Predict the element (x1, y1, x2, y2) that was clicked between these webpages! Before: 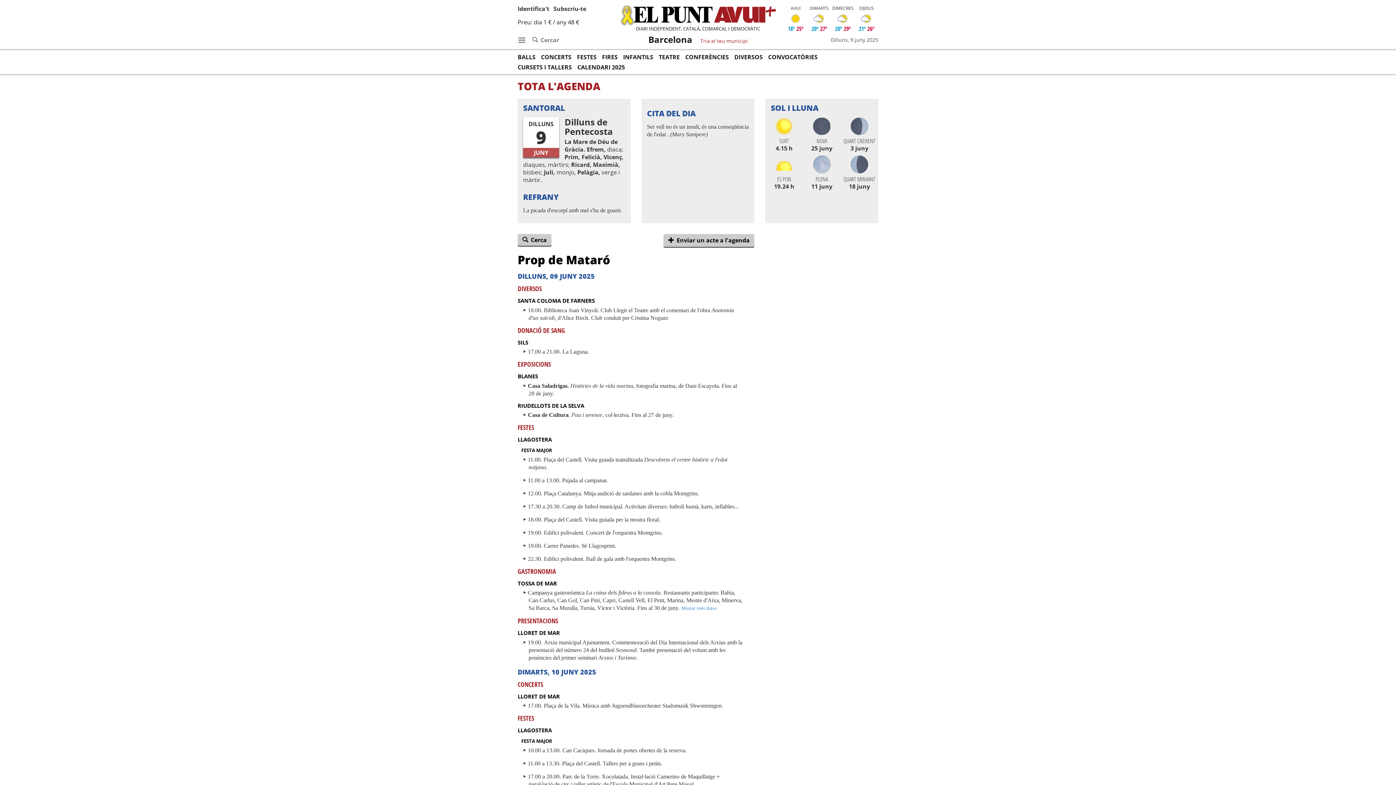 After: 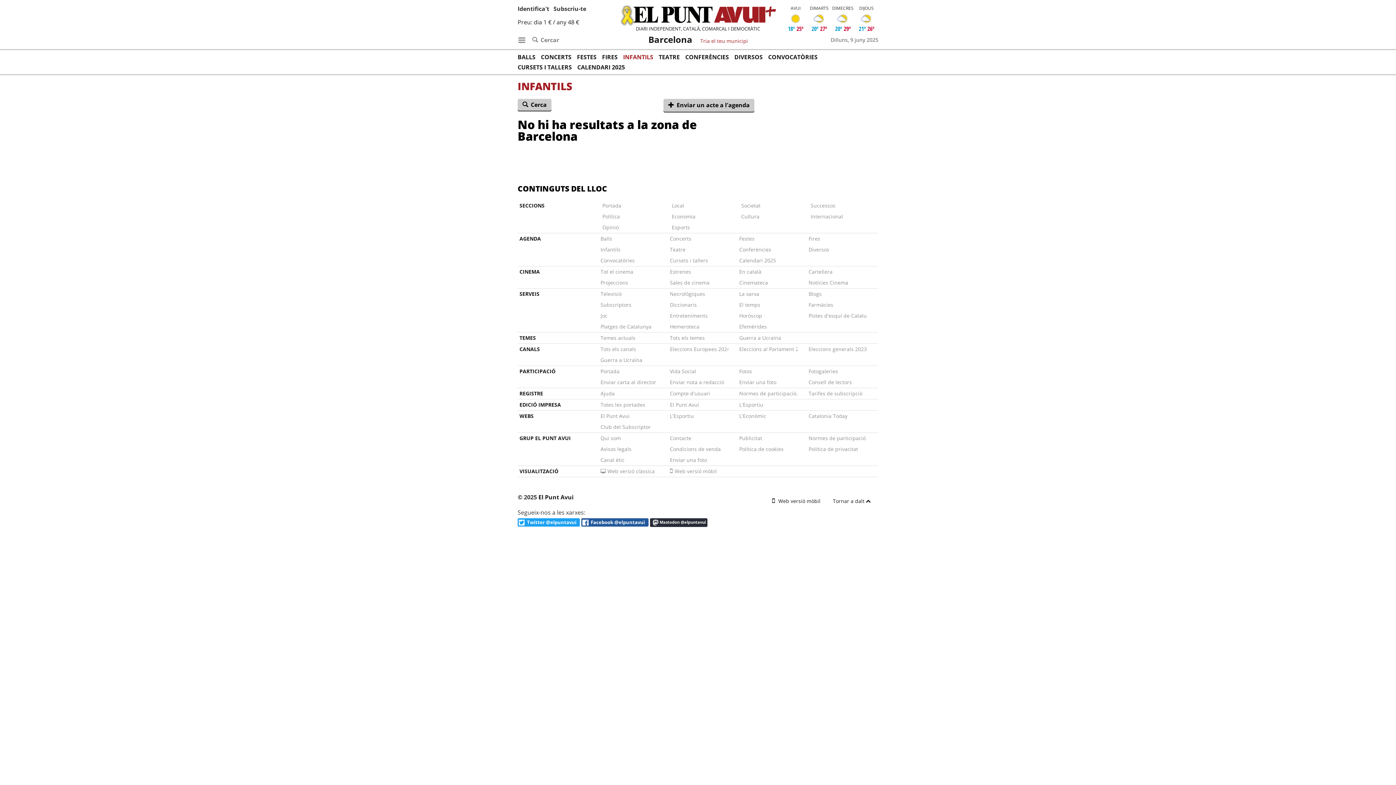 Action: label: INFANTILS bbox: (623, 52, 658, 62)